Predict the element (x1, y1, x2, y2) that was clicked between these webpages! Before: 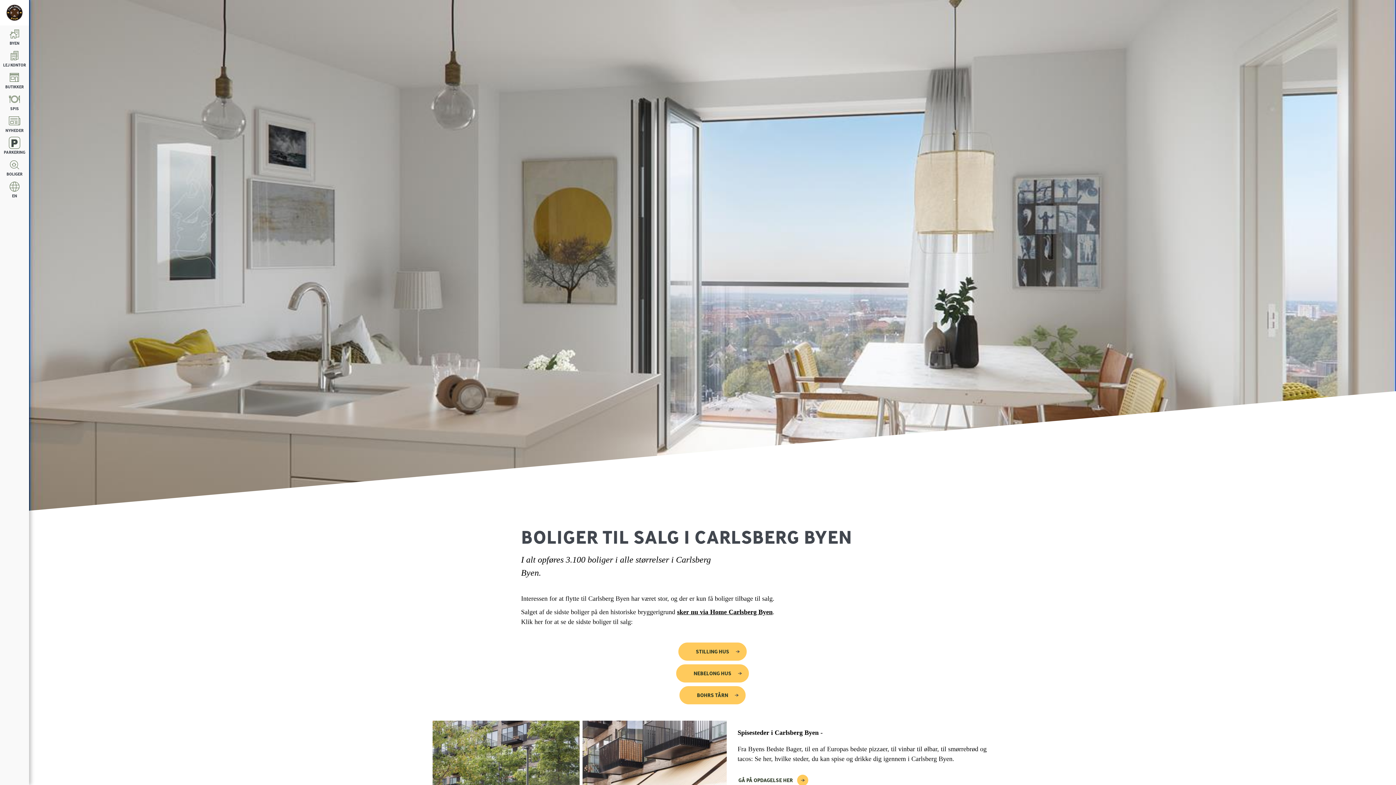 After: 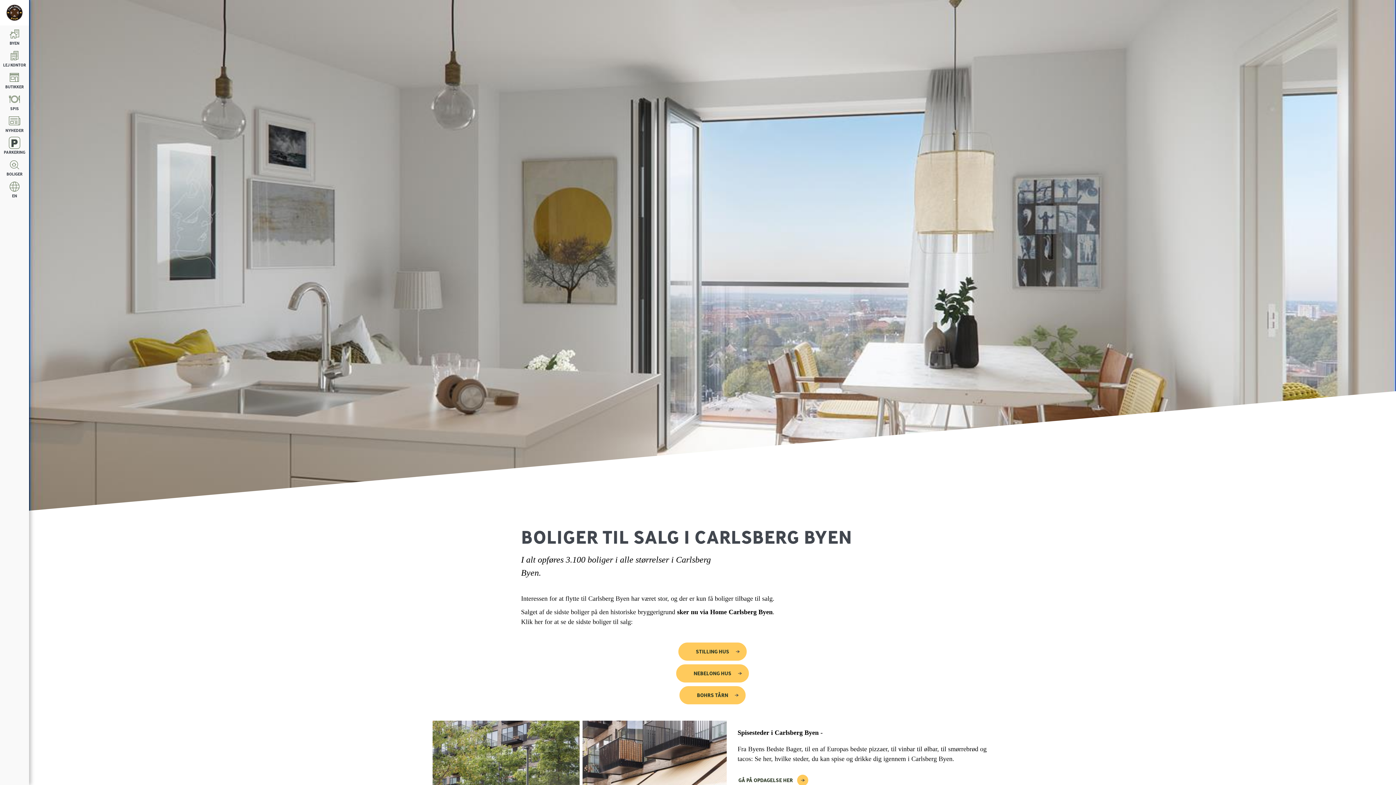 Action: bbox: (677, 608, 772, 616) label: sker nu via Home Carlsberg Byen